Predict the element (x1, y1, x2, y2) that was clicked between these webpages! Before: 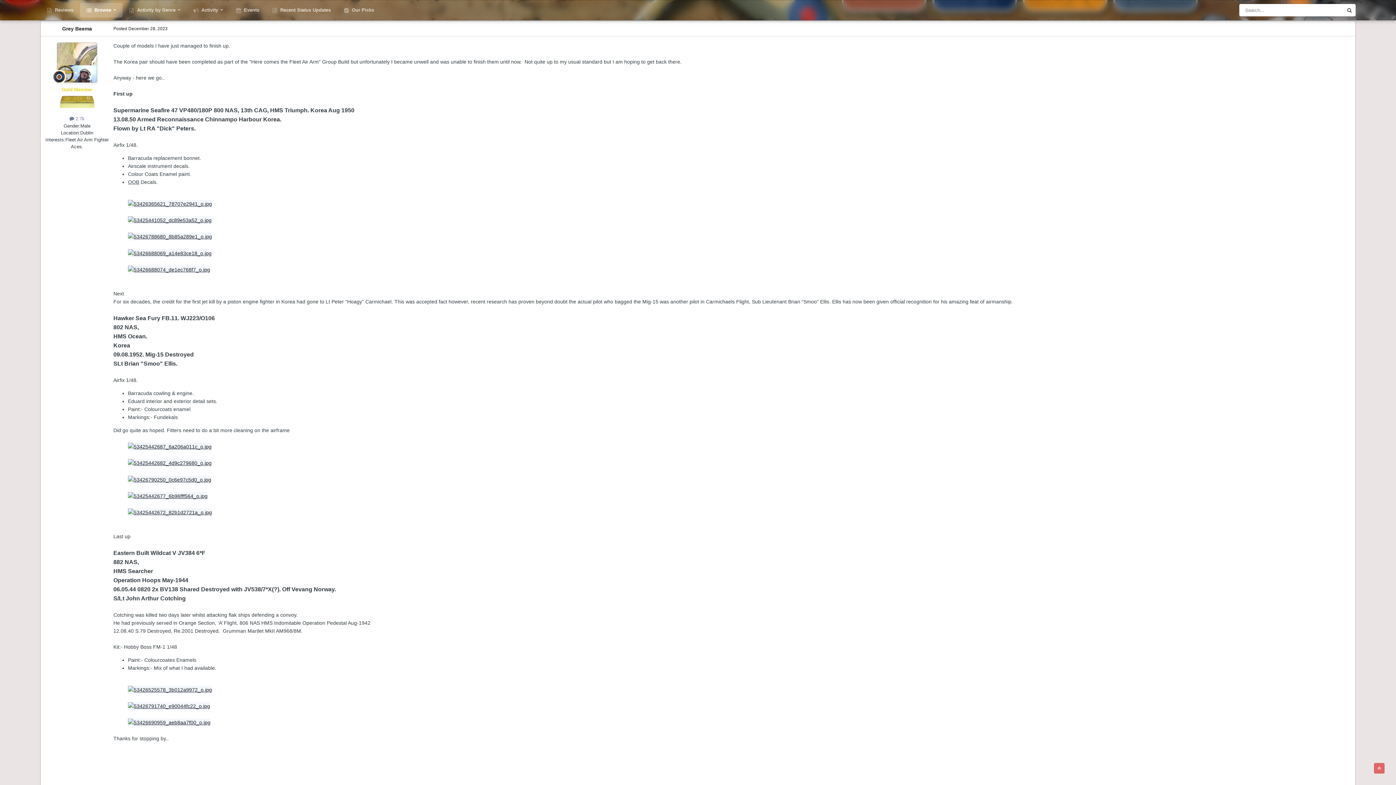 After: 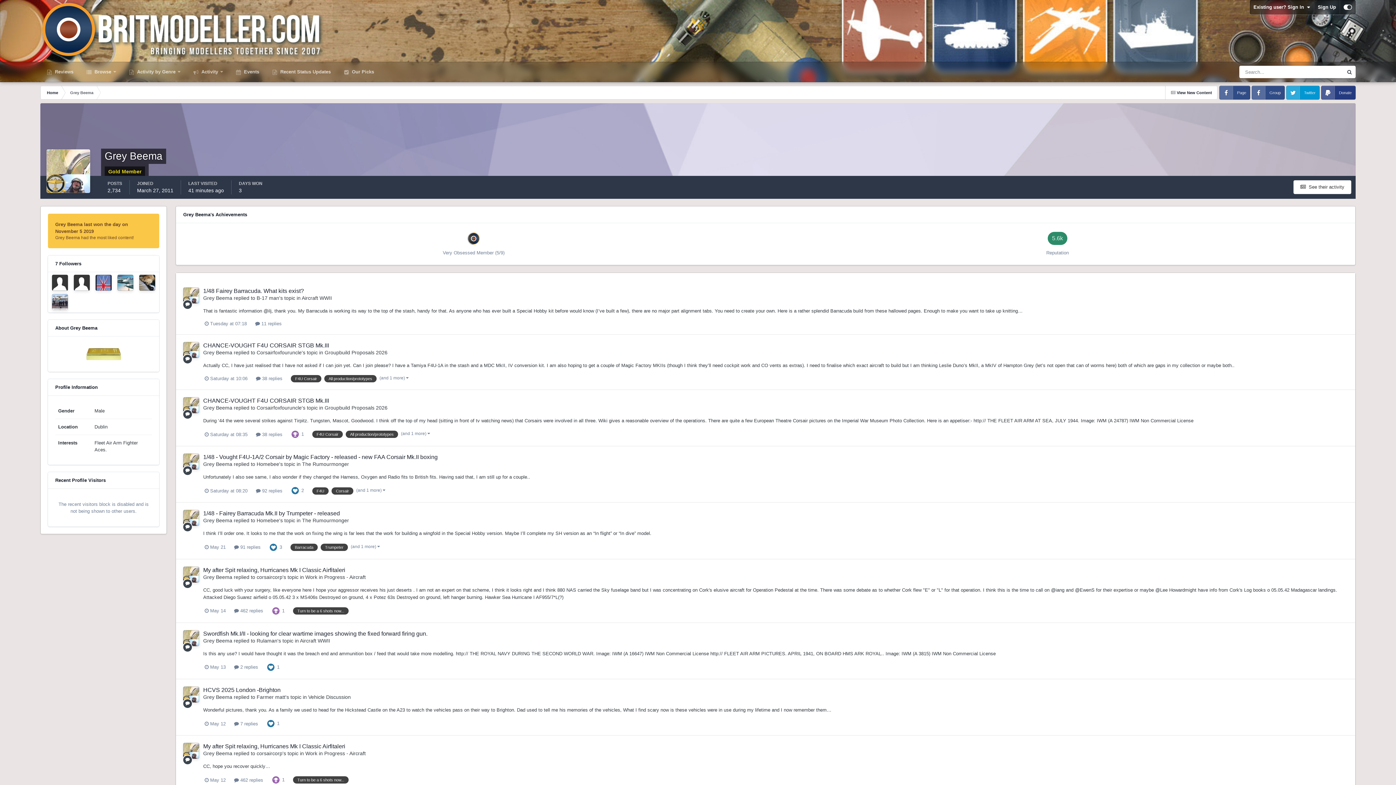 Action: label: Grey Beema bbox: (62, 25, 92, 31)